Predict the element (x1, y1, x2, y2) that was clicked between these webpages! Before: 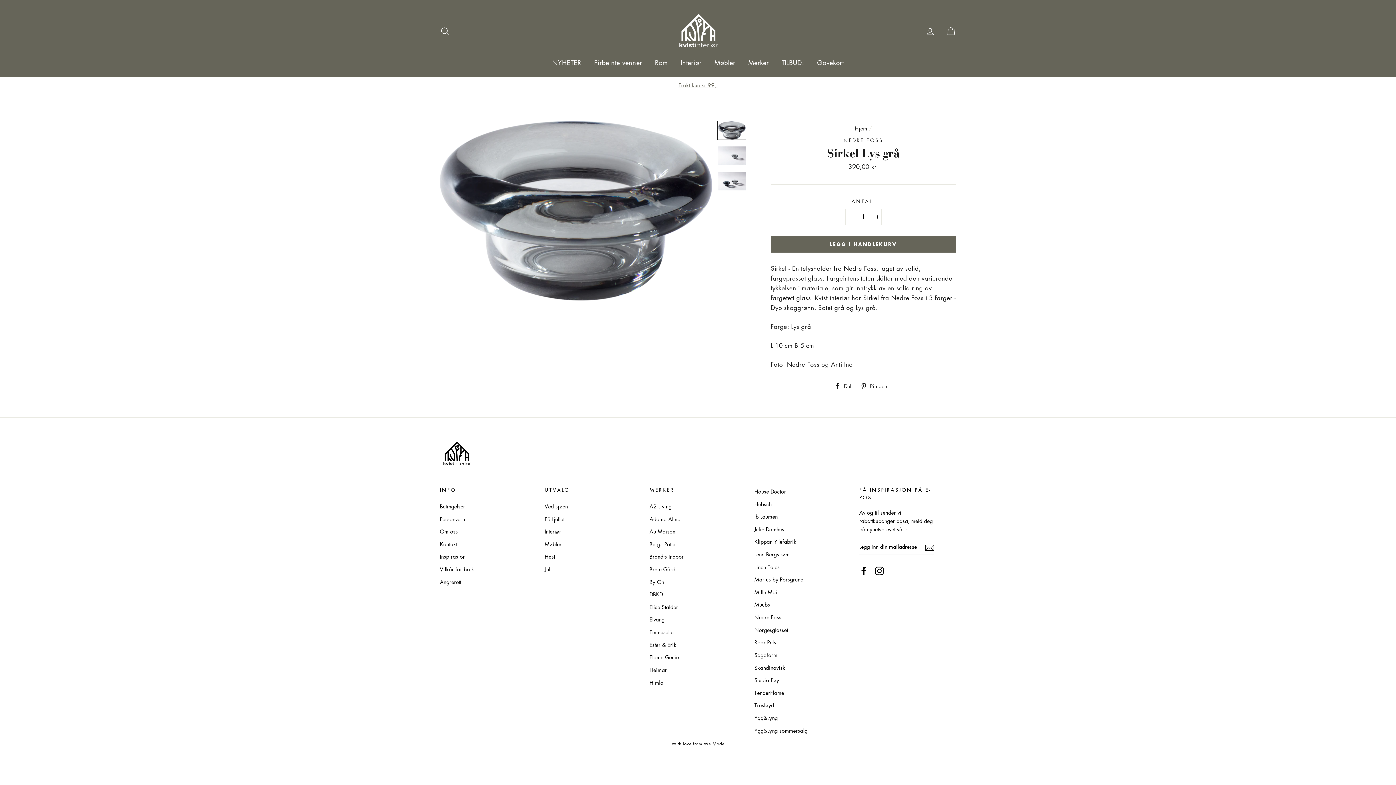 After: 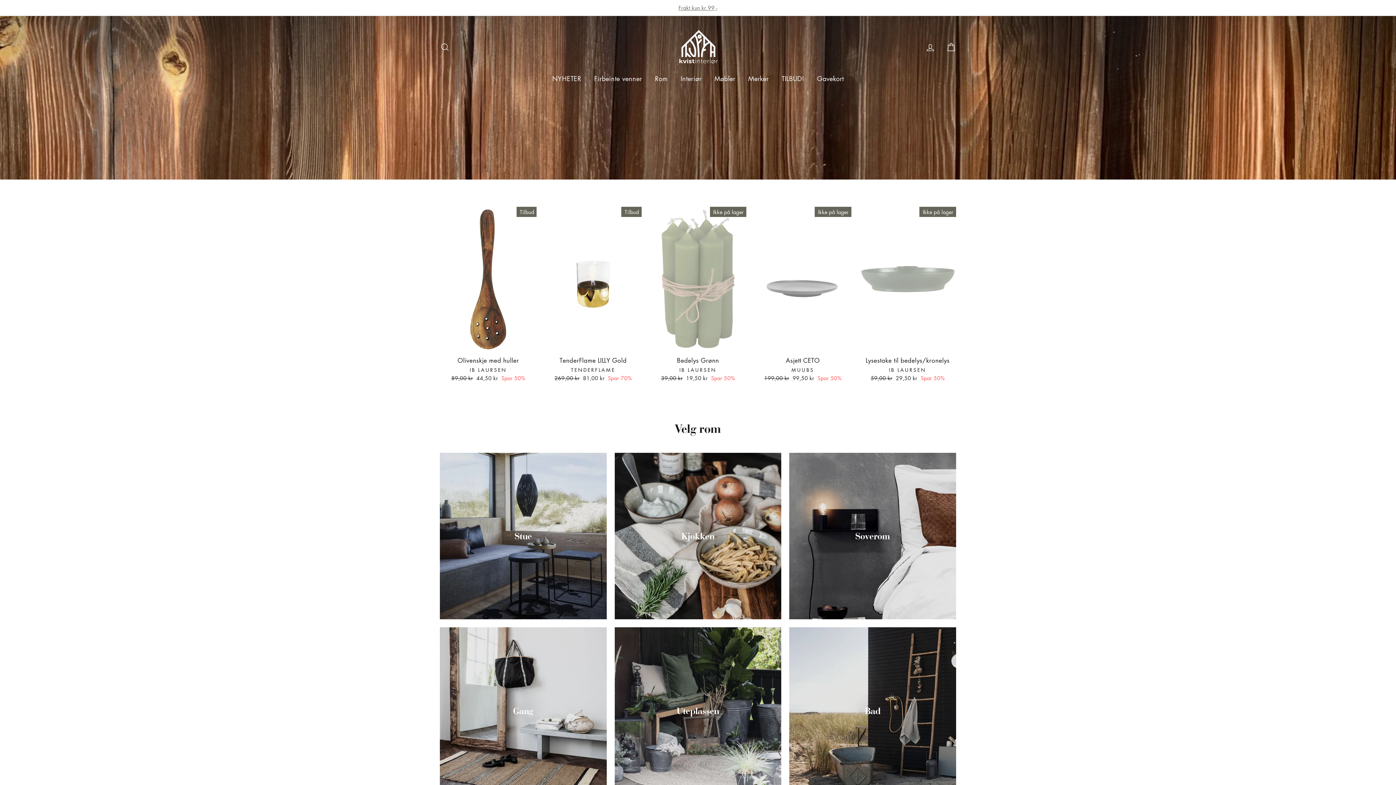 Action: label: Hjem bbox: (855, 124, 867, 132)